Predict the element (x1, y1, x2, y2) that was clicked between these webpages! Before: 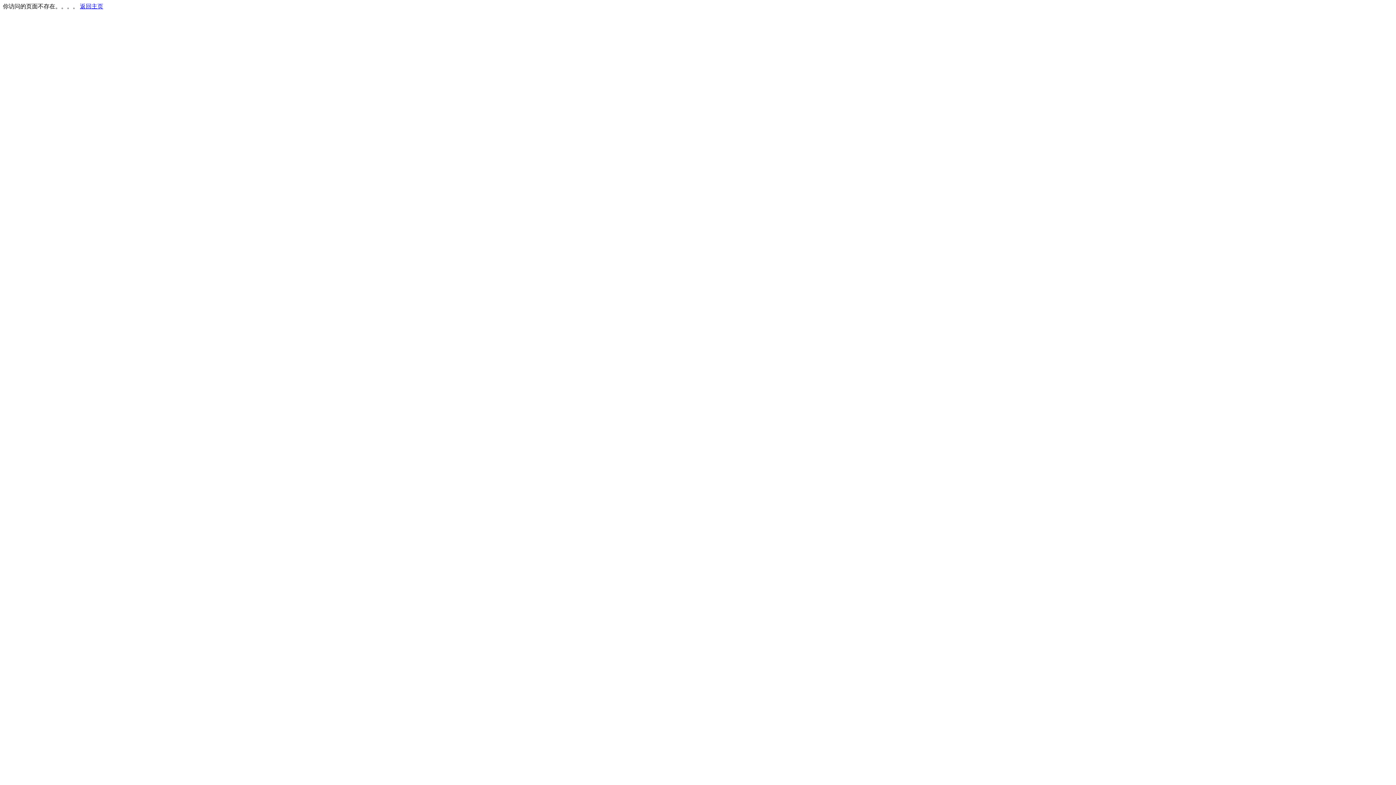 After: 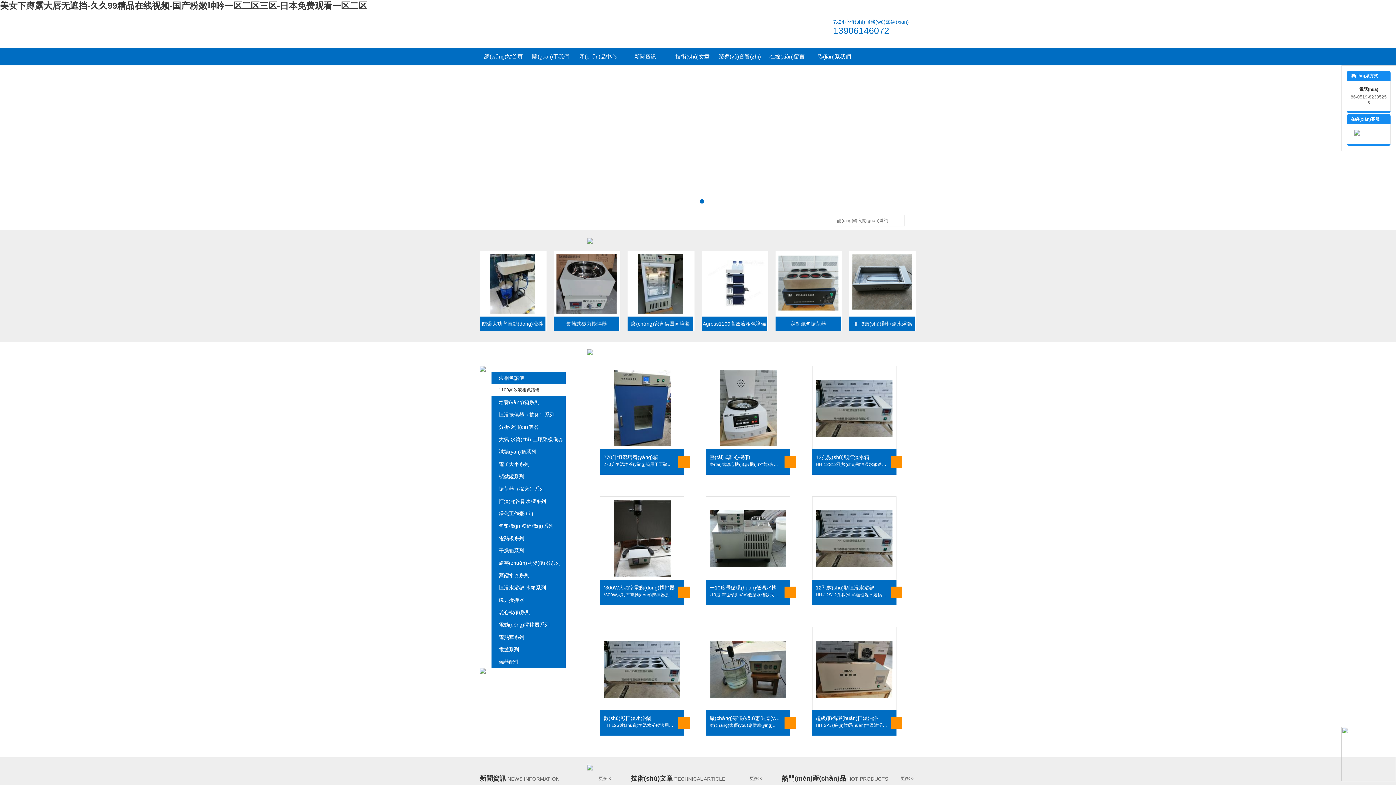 Action: label: 返回主页 bbox: (80, 3, 103, 9)